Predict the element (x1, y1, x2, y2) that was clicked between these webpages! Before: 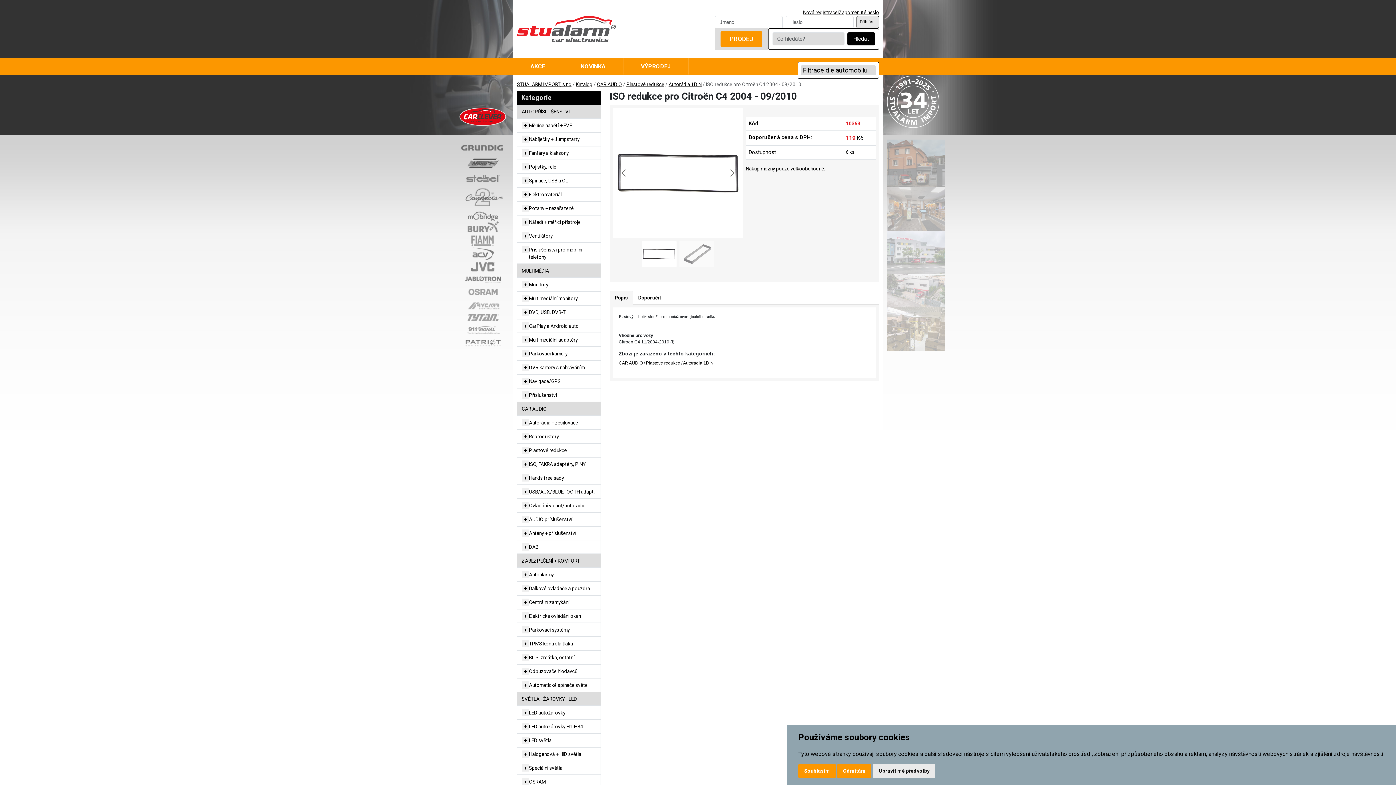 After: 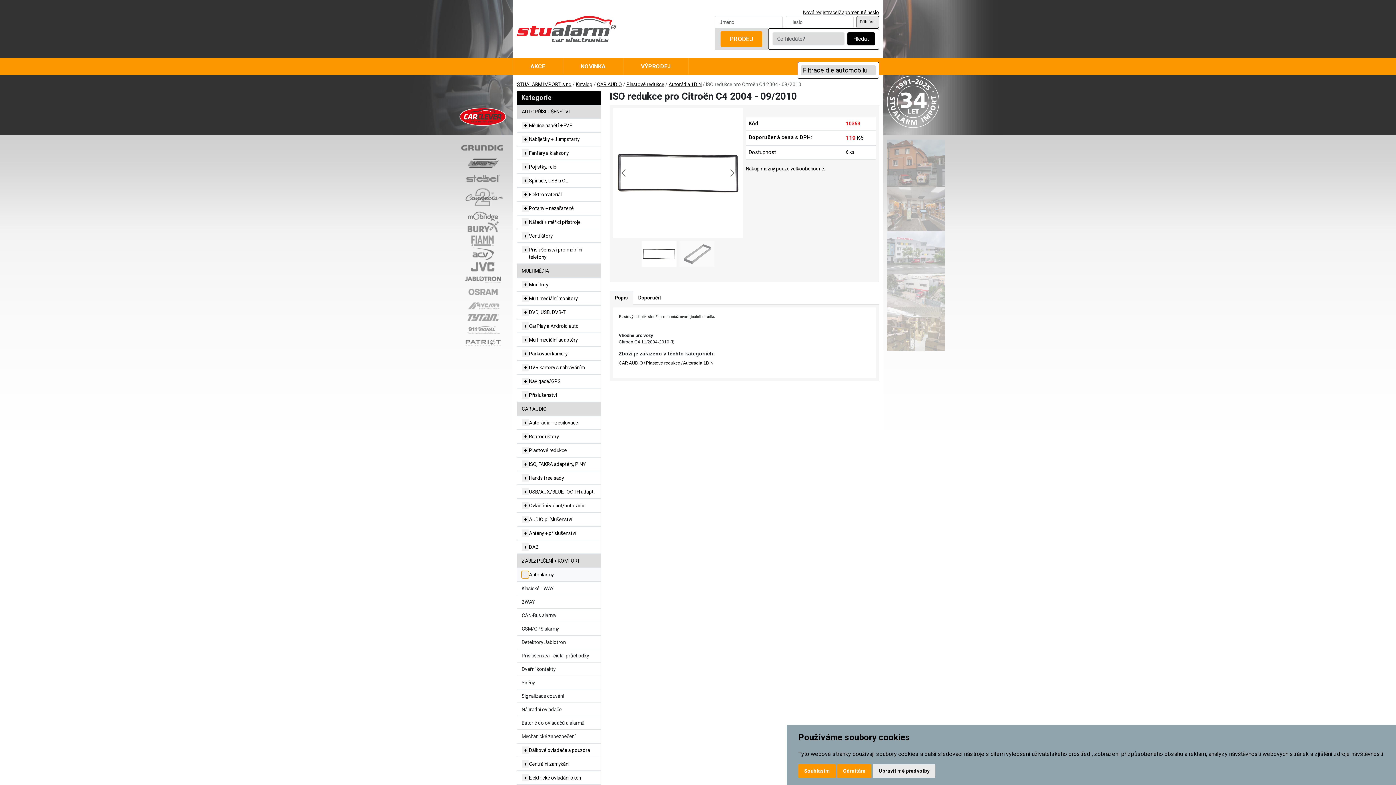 Action: bbox: (521, 571, 529, 578)